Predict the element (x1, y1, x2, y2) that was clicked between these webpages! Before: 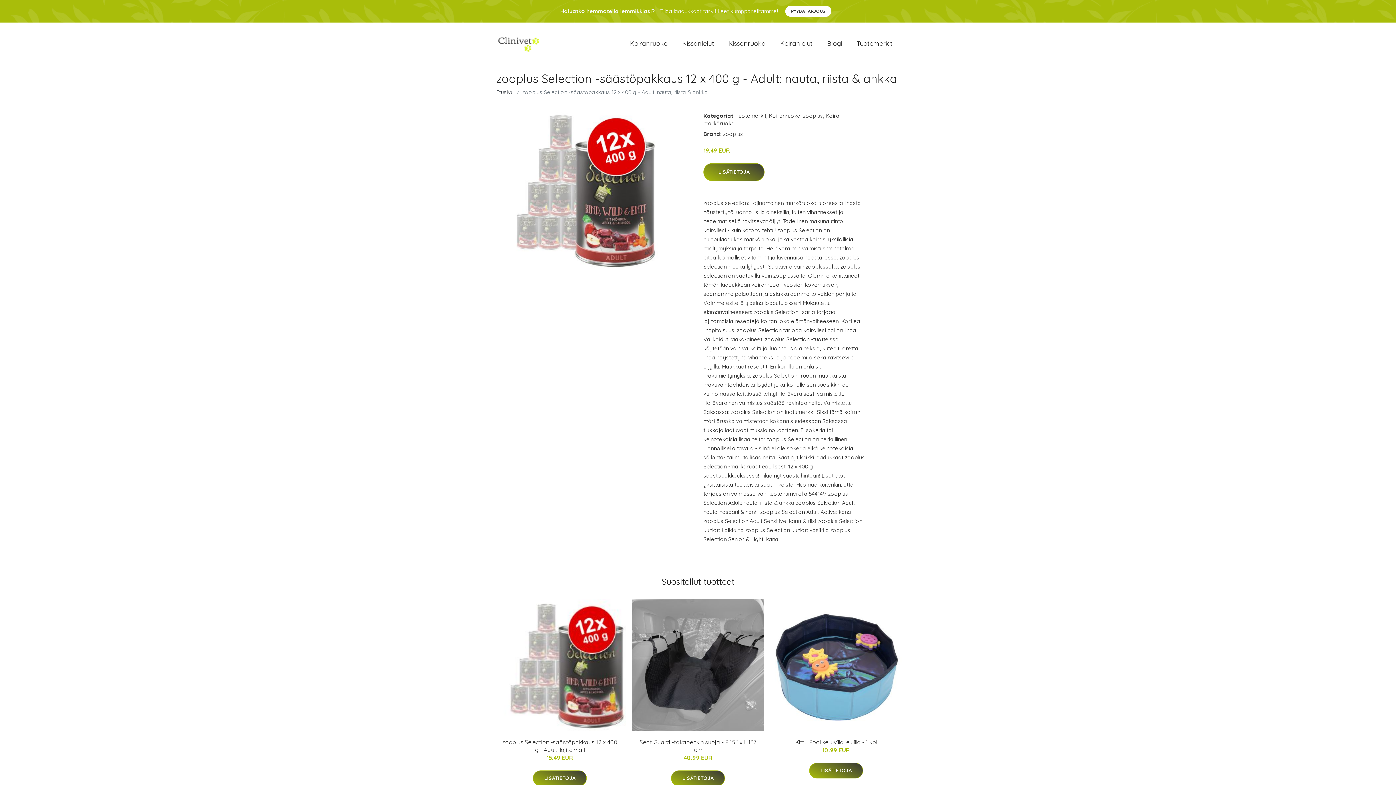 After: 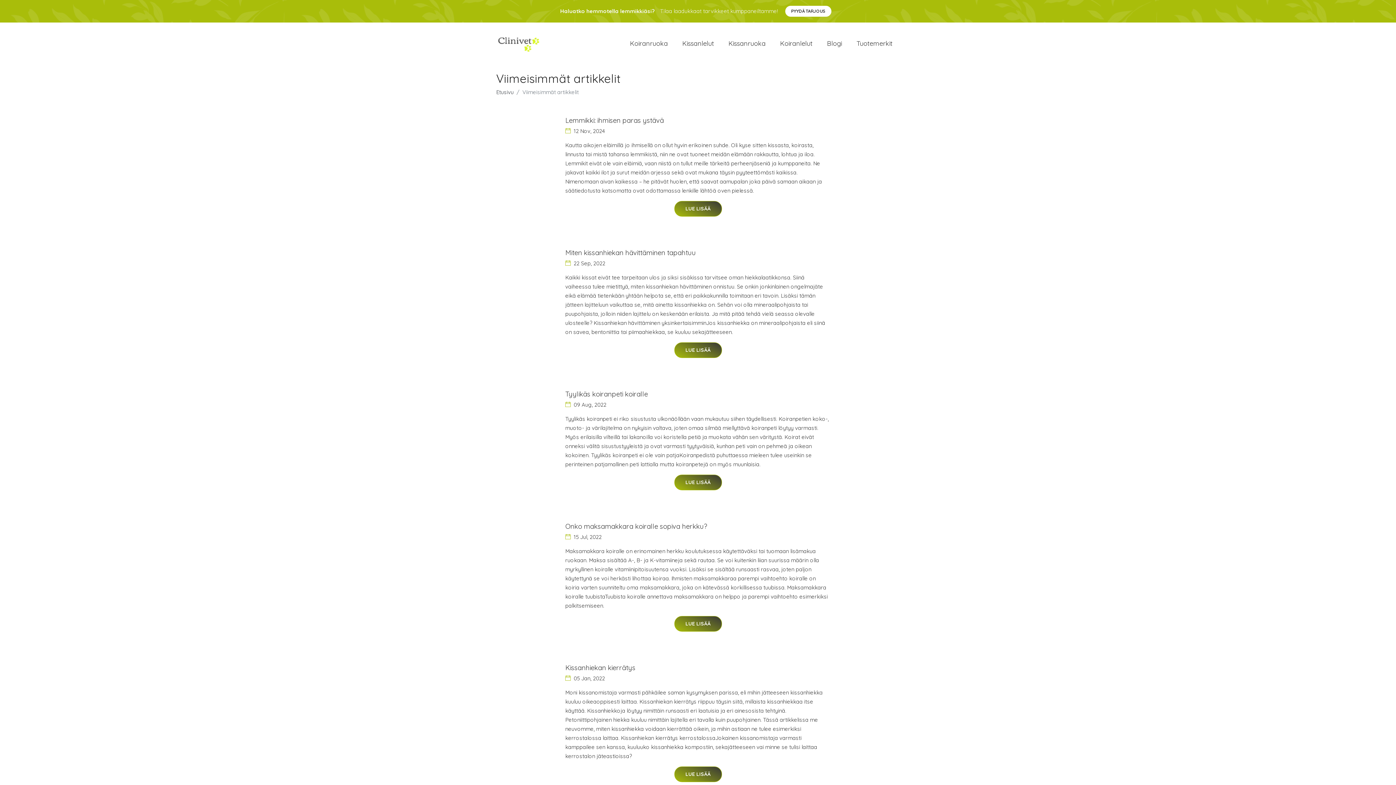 Action: bbox: (820, 31, 849, 55) label: Blogi